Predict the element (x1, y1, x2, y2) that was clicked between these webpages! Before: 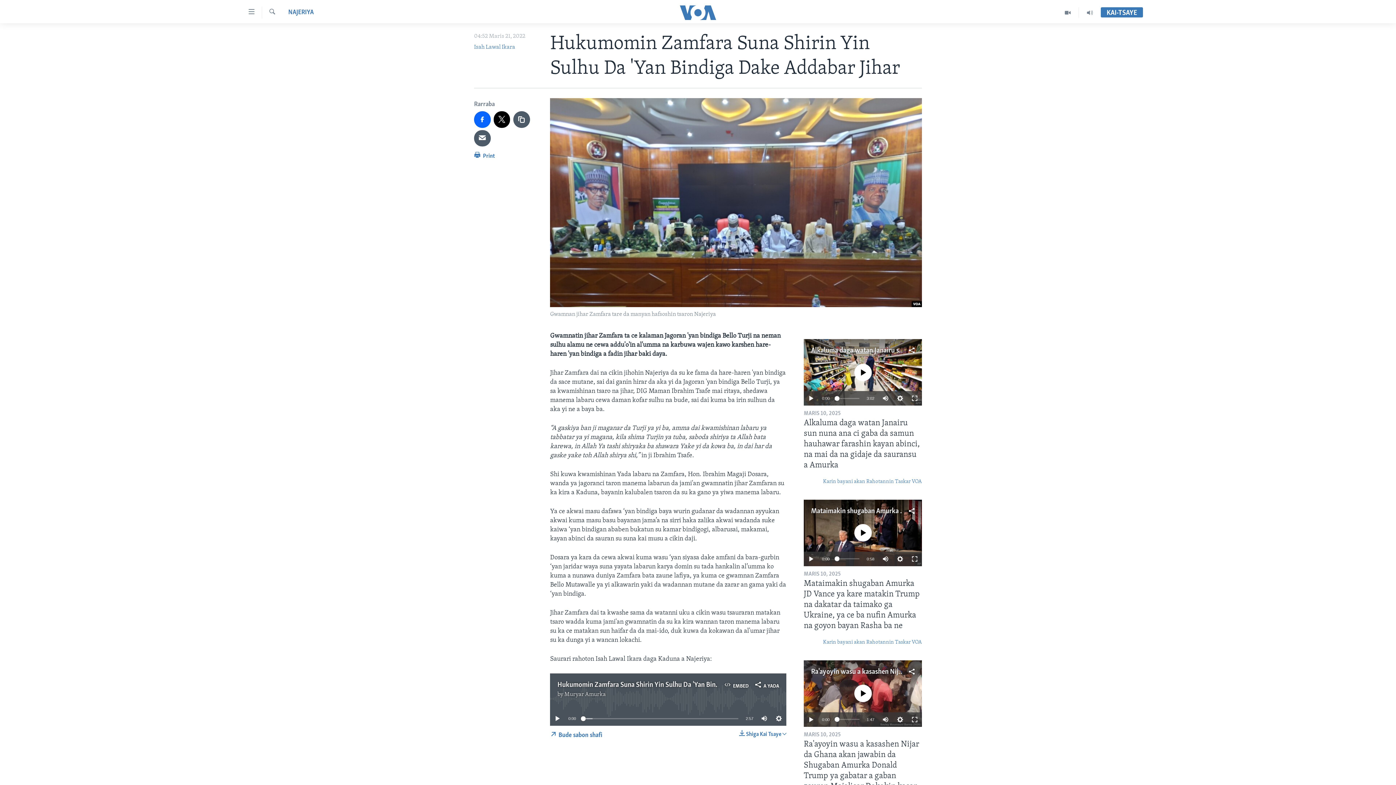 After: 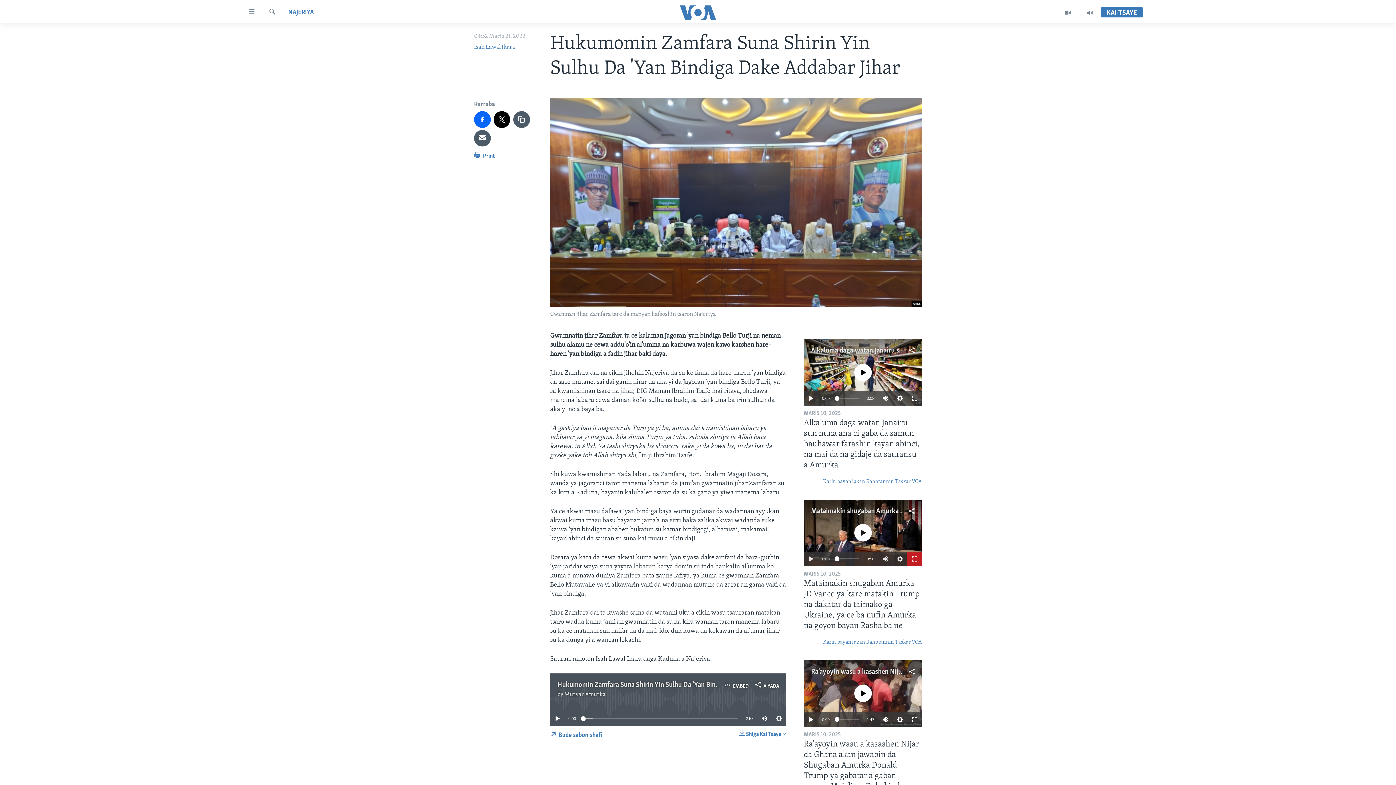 Action: bbox: (907, 551, 922, 566)